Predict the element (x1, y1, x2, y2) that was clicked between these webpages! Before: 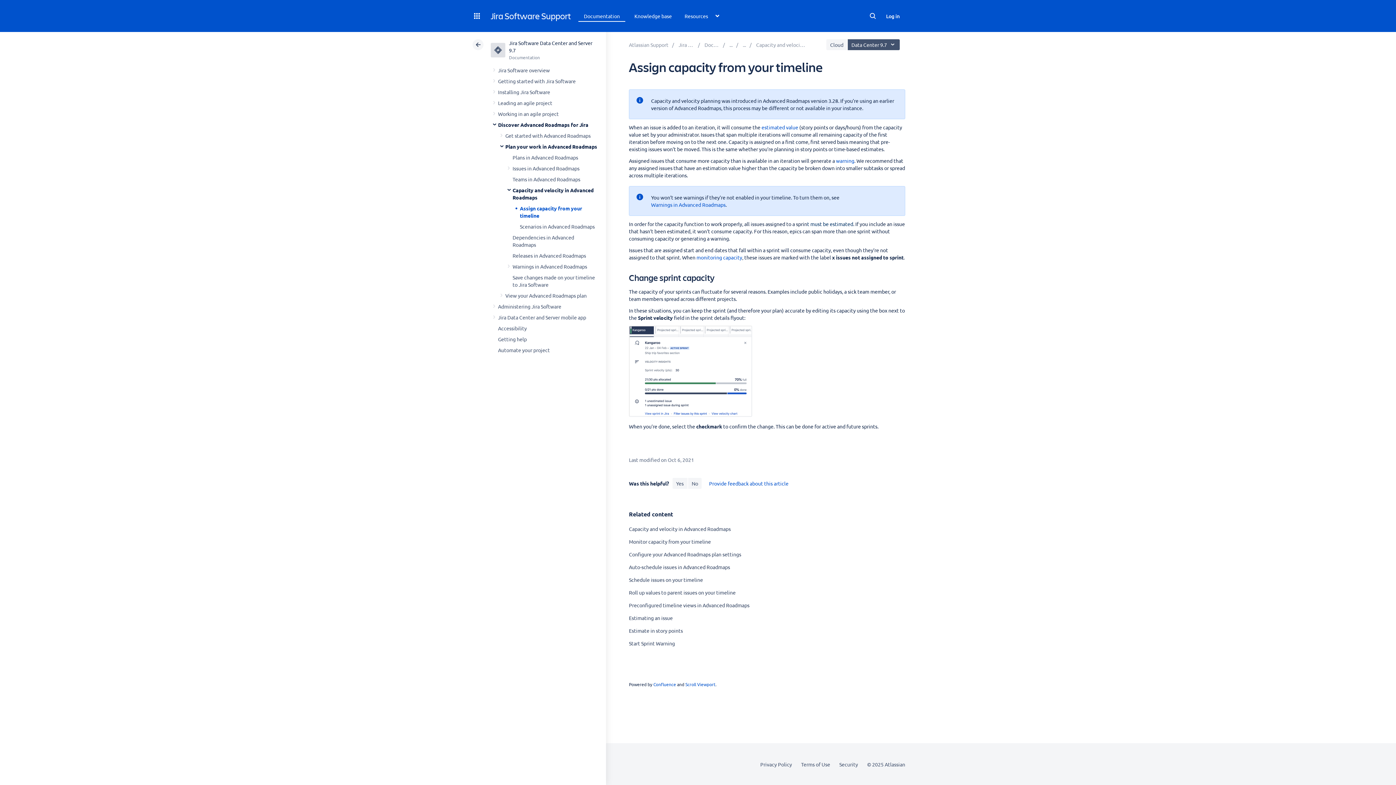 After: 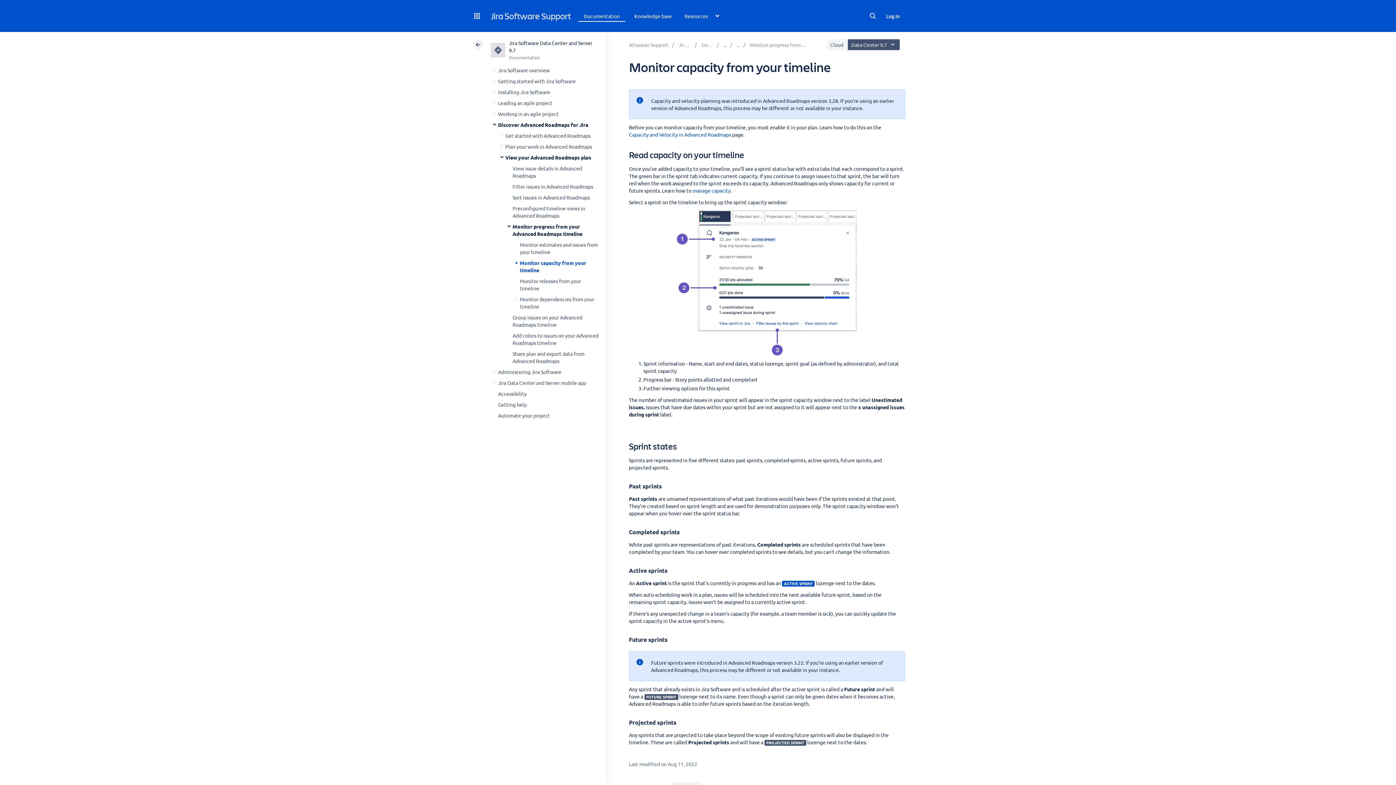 Action: label: Monitor capacity from your timeline bbox: (629, 538, 711, 545)